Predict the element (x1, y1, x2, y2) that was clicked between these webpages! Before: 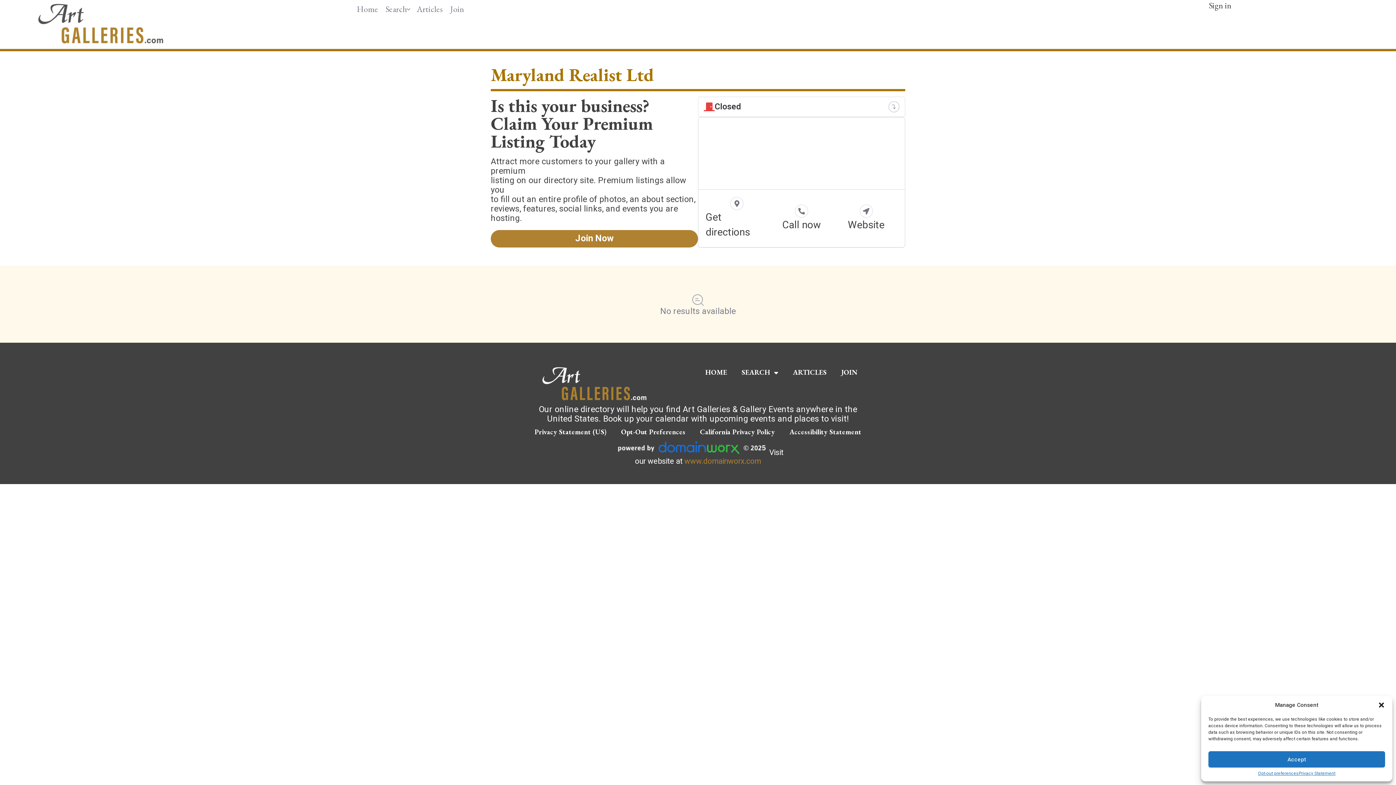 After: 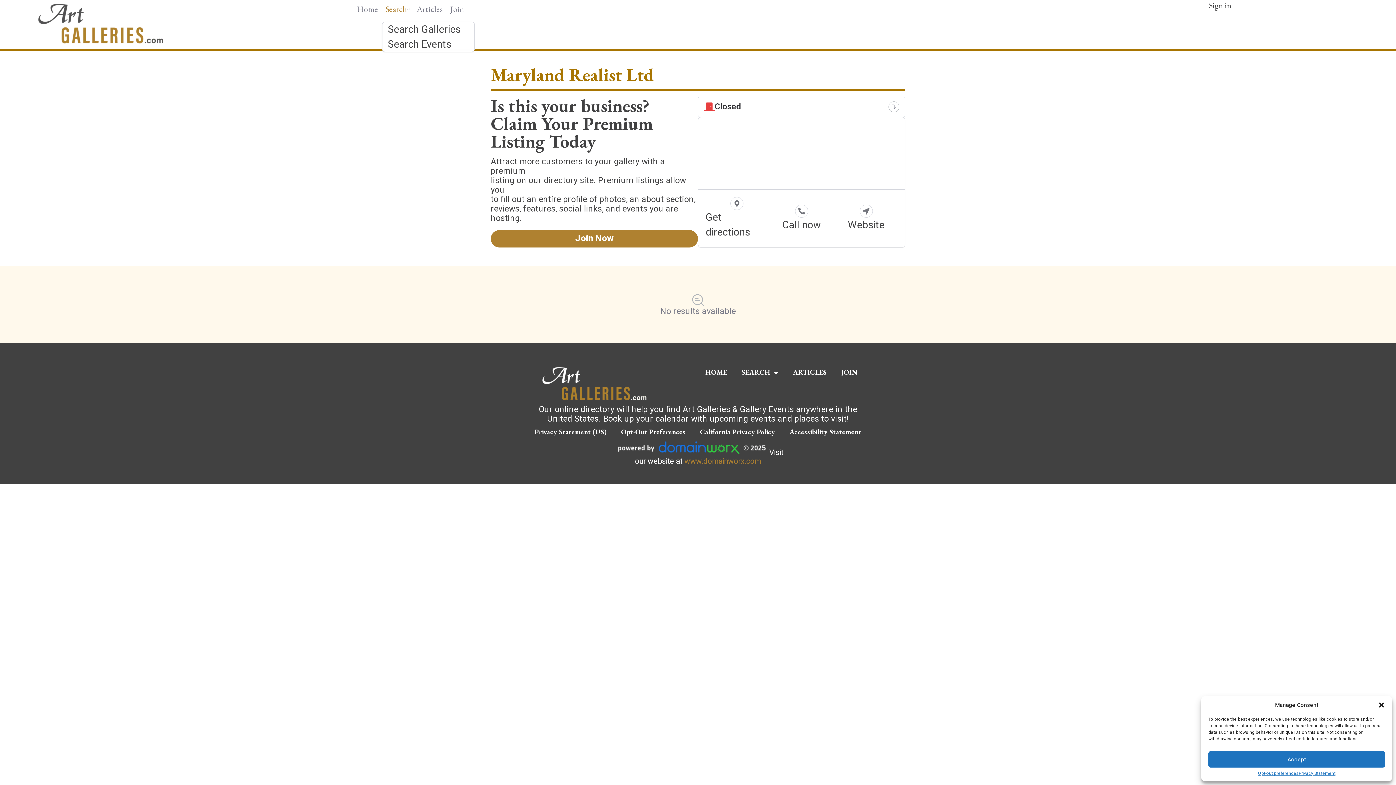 Action: label: Search bbox: (382, 0, 413, 18)